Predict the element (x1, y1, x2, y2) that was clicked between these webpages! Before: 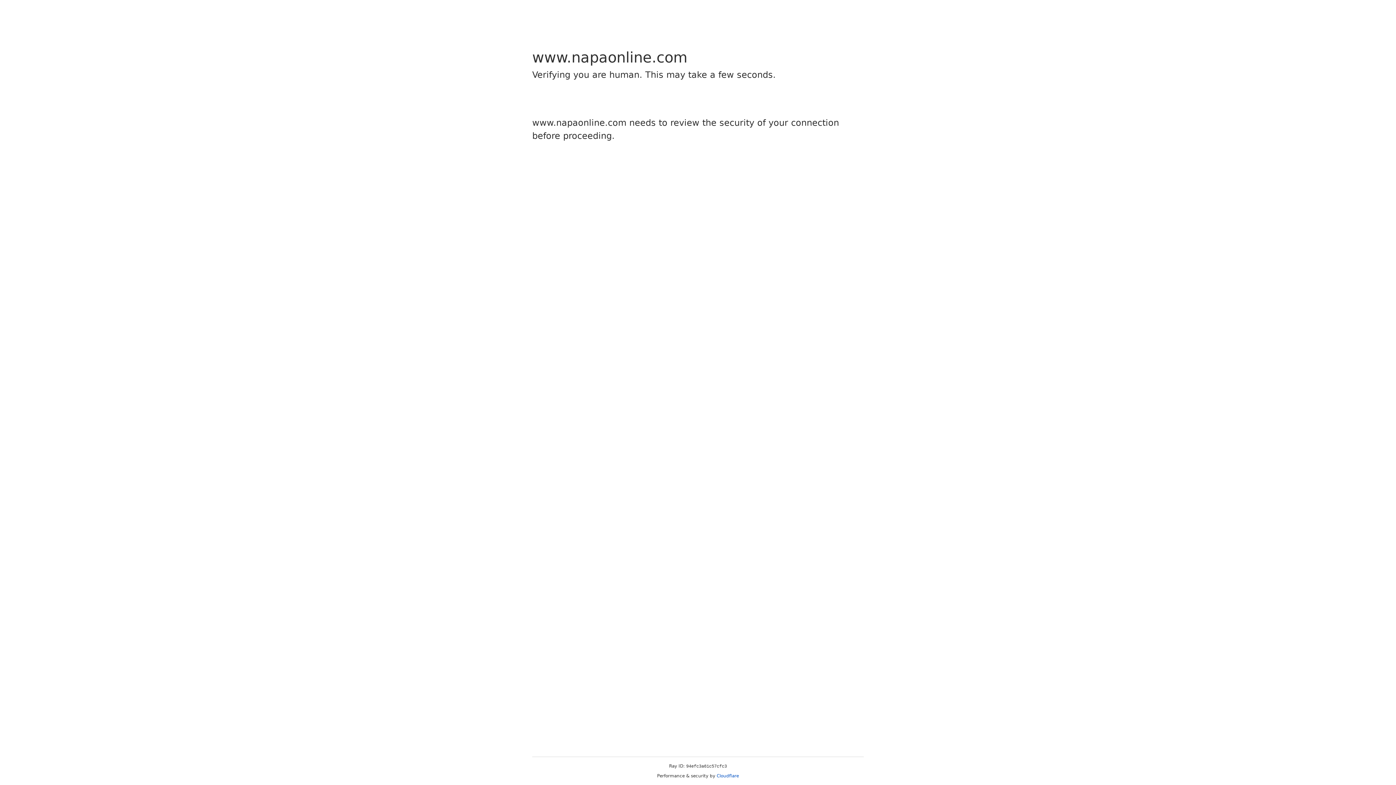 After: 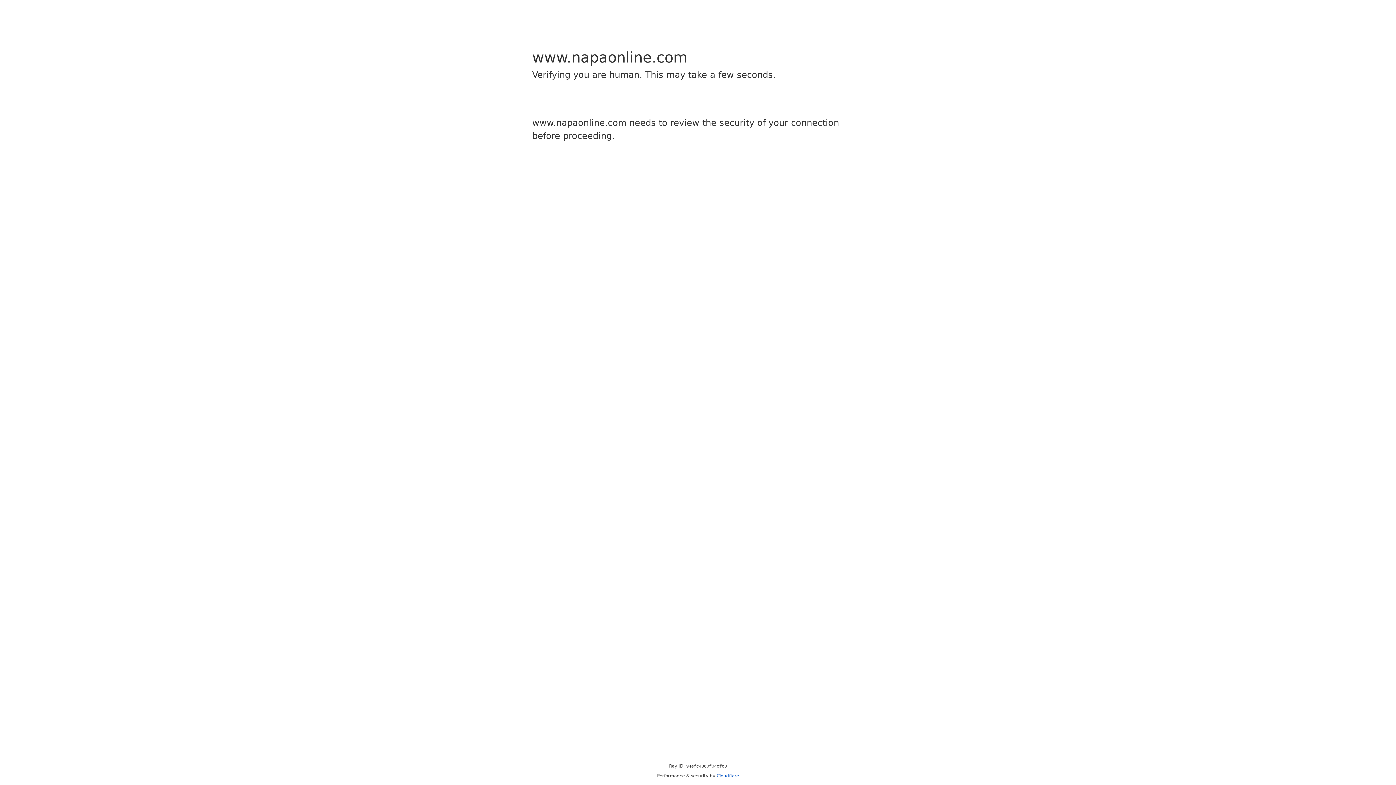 Action: label: Cloudflare bbox: (716, 773, 739, 778)